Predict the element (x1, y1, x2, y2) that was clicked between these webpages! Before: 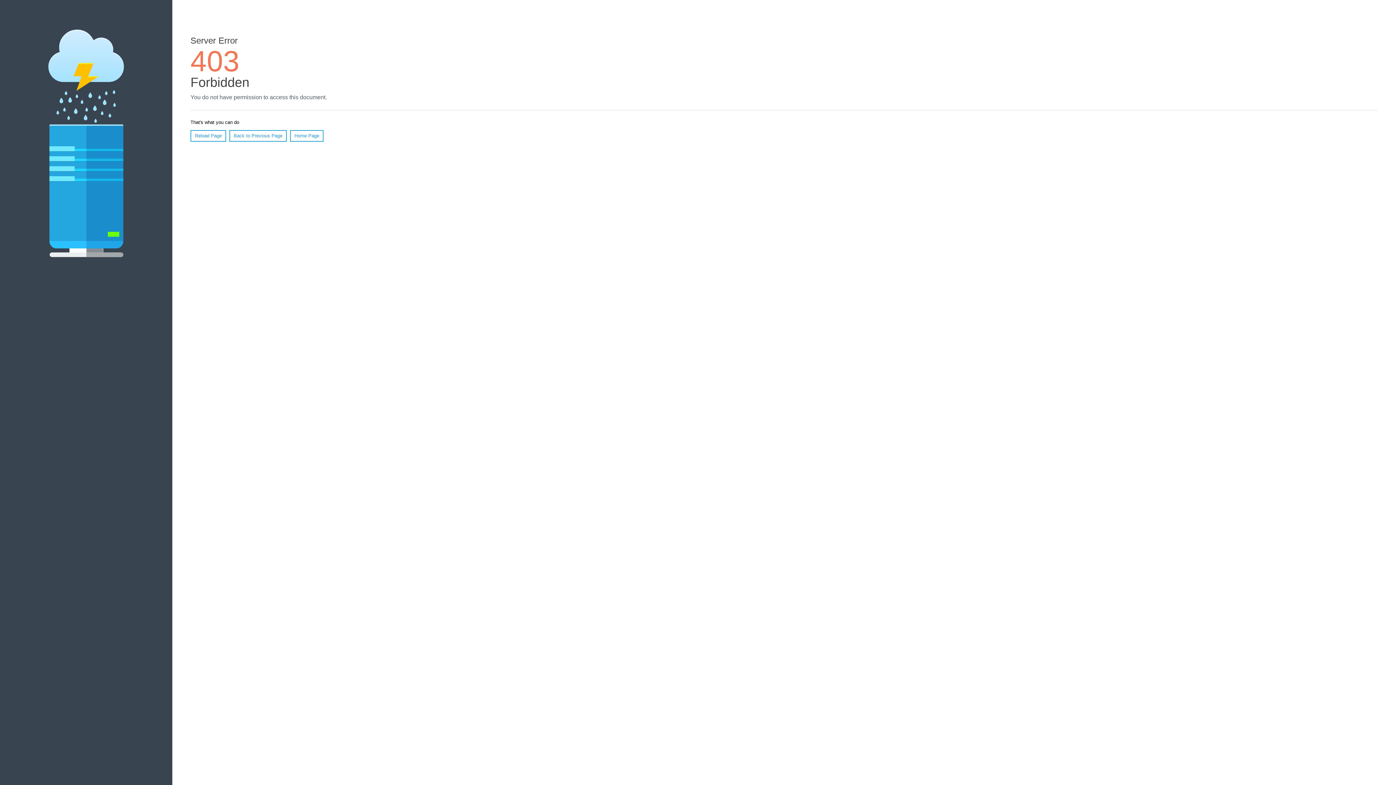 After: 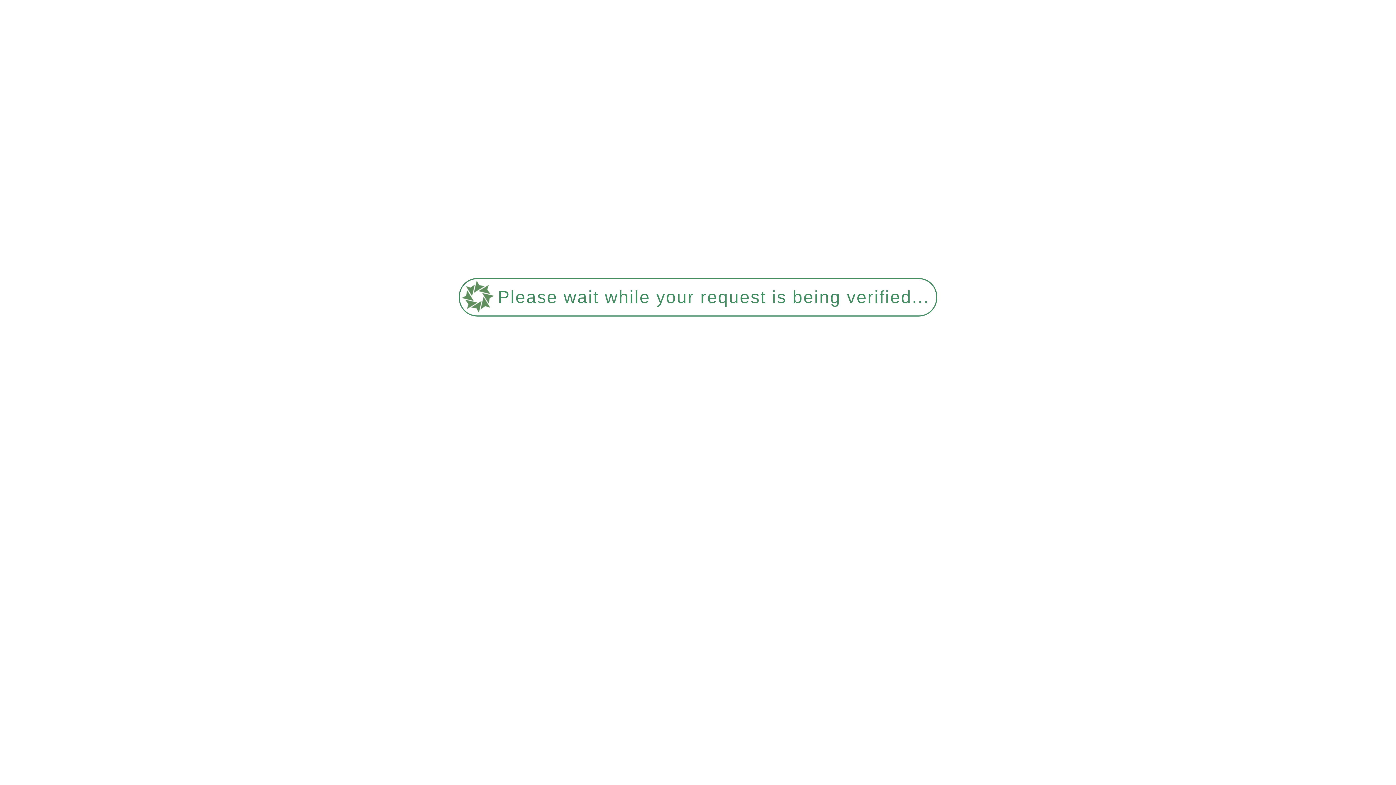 Action: bbox: (290, 130, 323, 141) label: Home Page